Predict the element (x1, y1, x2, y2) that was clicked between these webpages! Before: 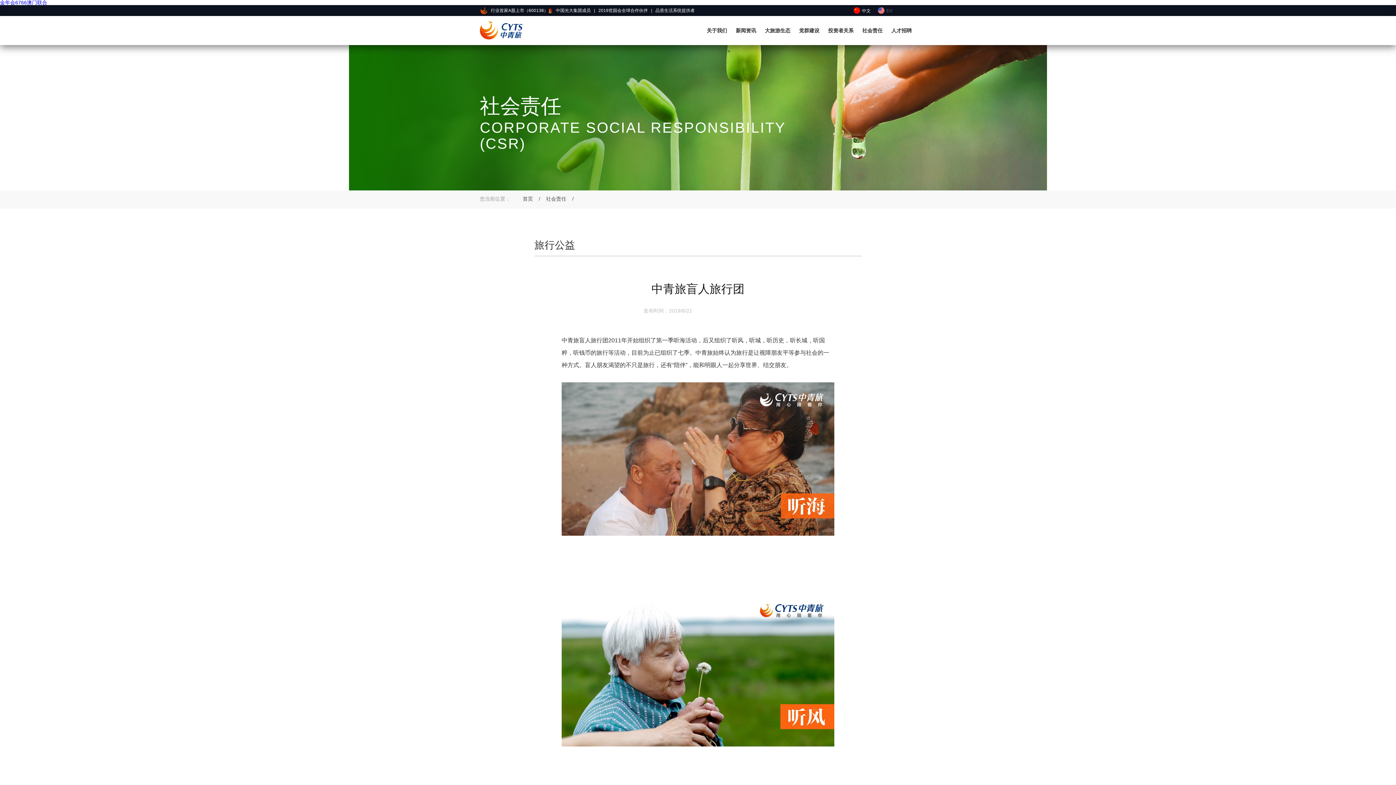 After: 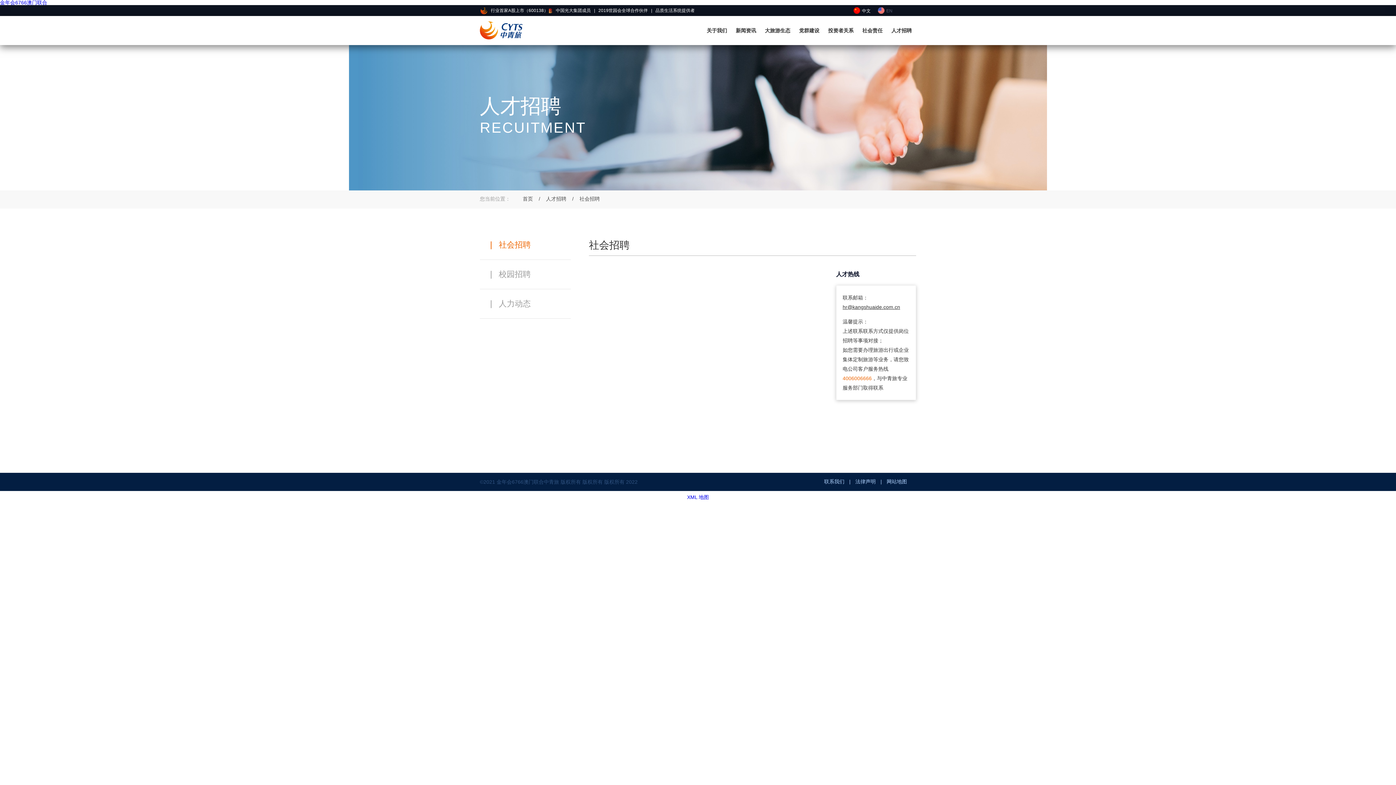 Action: bbox: (891, 26, 912, 34) label: 人才招聘